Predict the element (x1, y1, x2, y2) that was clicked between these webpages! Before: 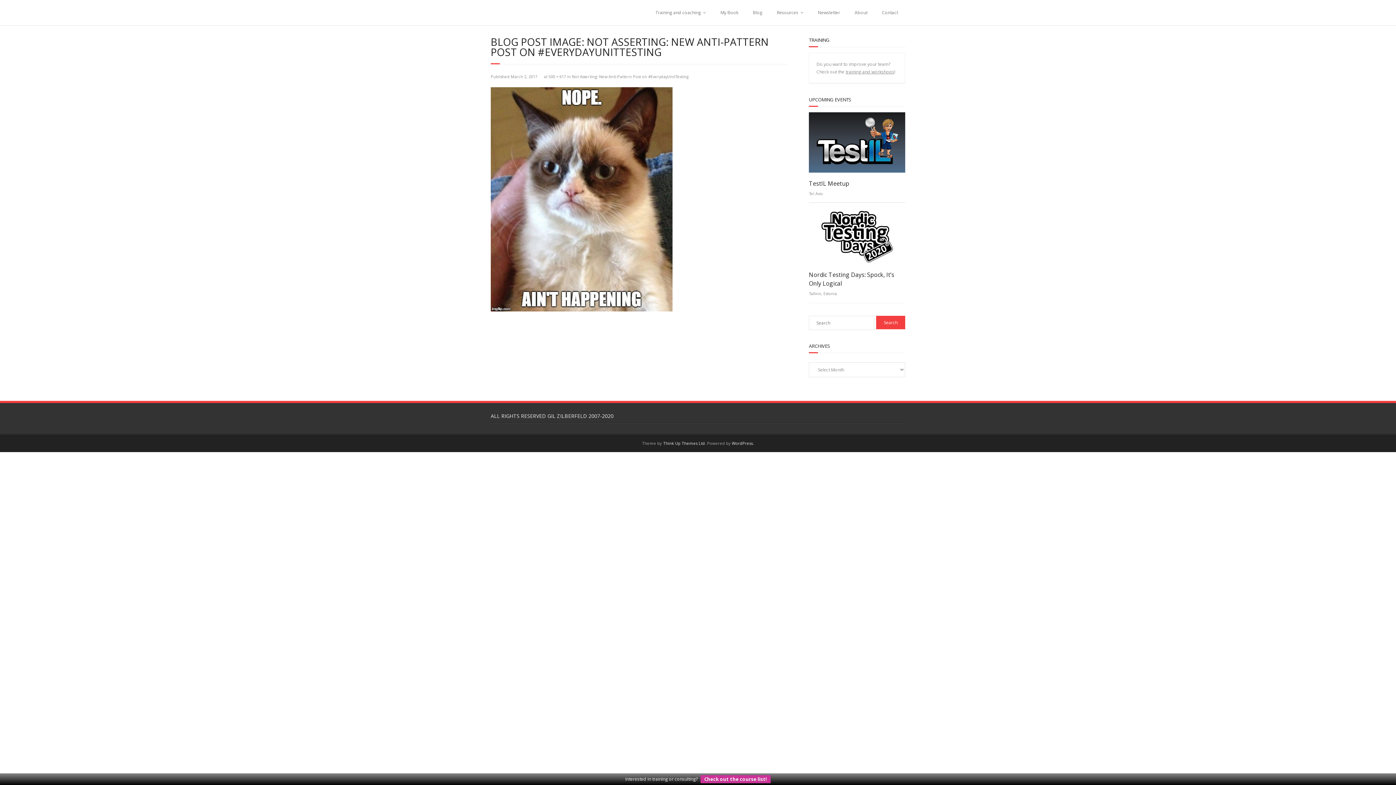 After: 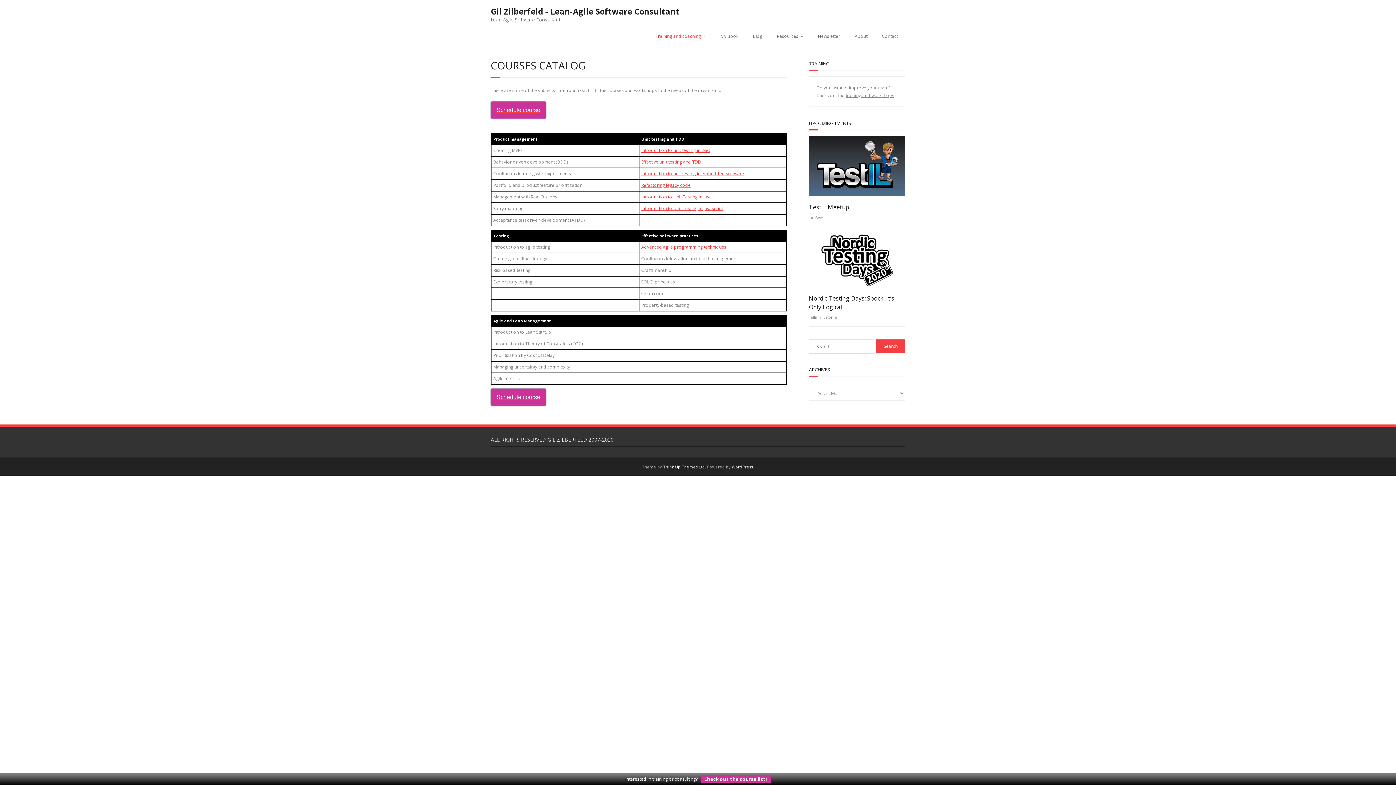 Action: label: training and workshops bbox: (845, 68, 894, 74)